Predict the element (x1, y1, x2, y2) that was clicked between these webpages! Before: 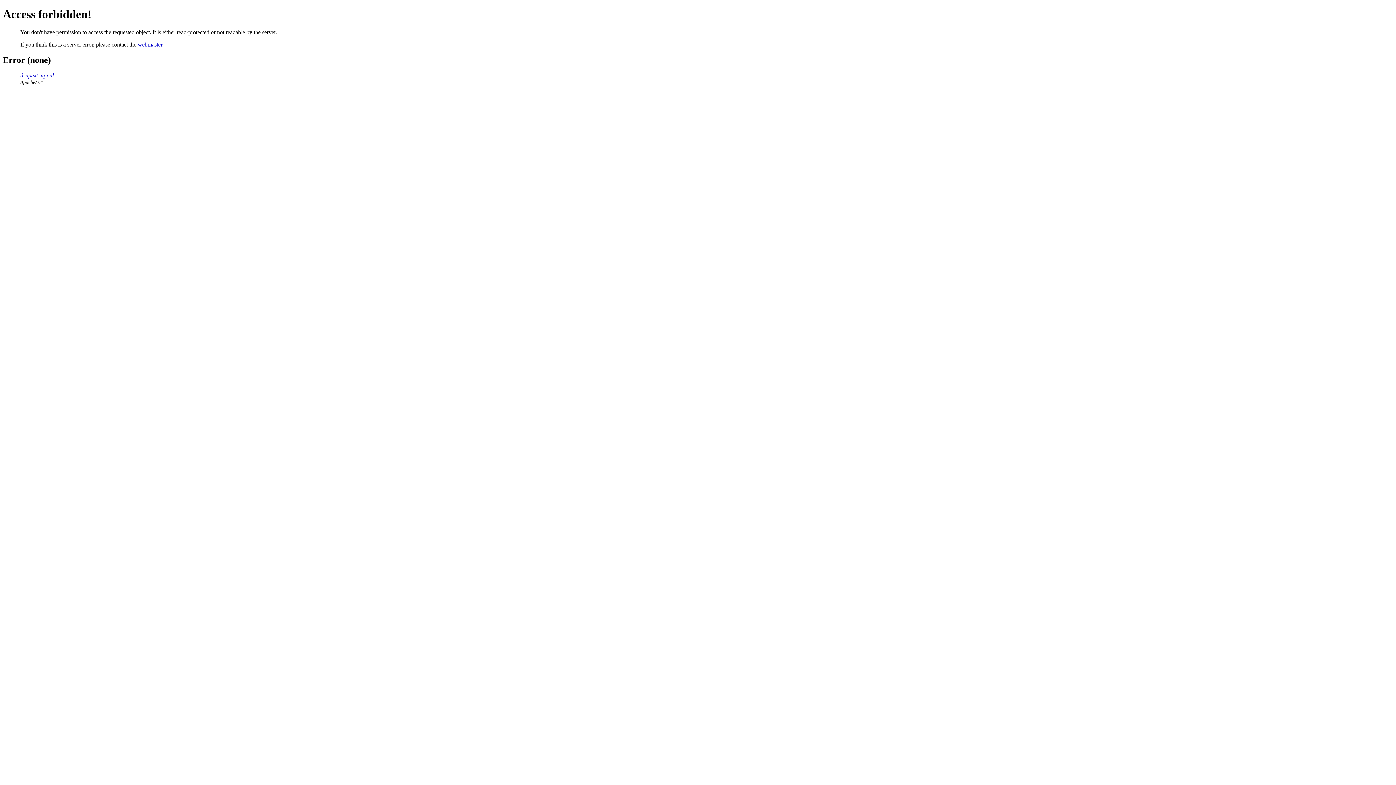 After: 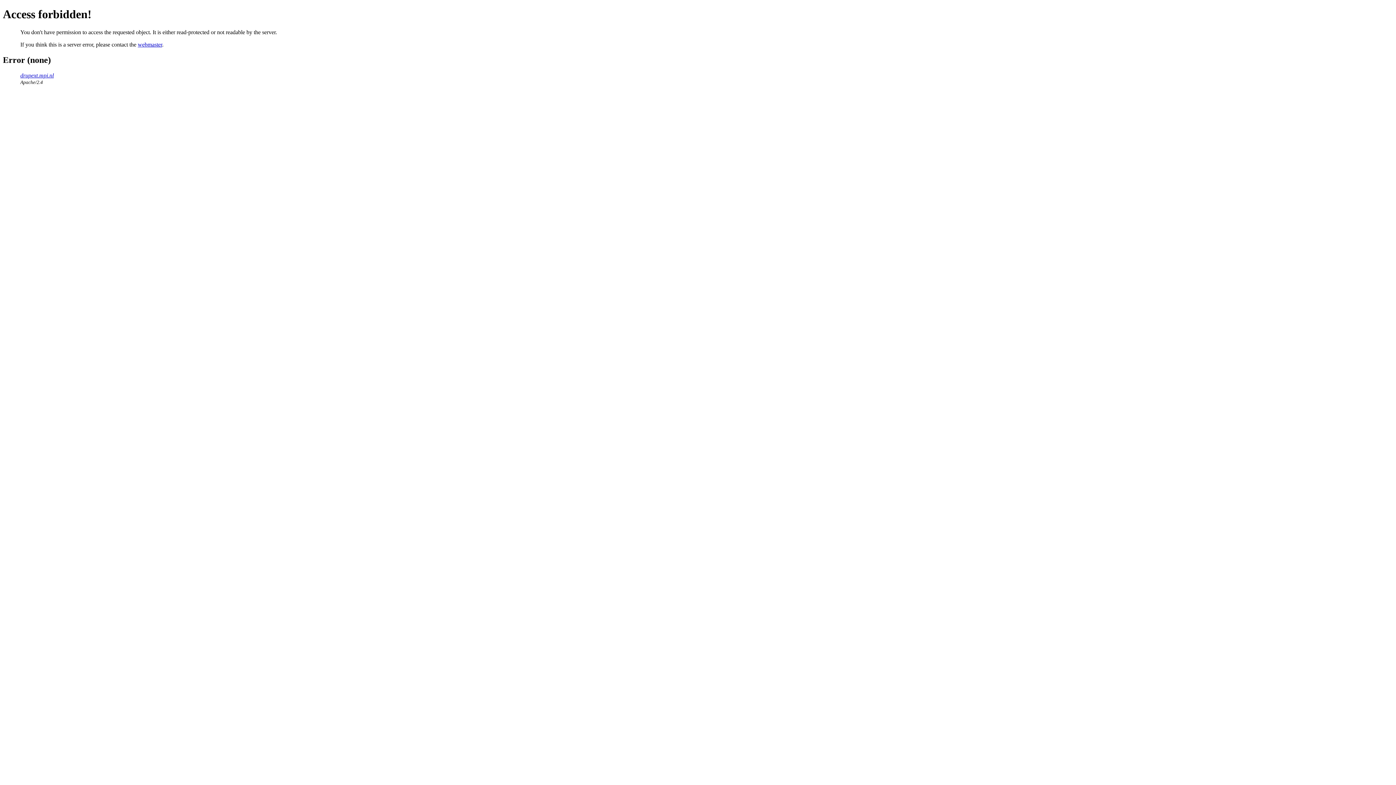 Action: label: webmaster bbox: (137, 41, 162, 47)